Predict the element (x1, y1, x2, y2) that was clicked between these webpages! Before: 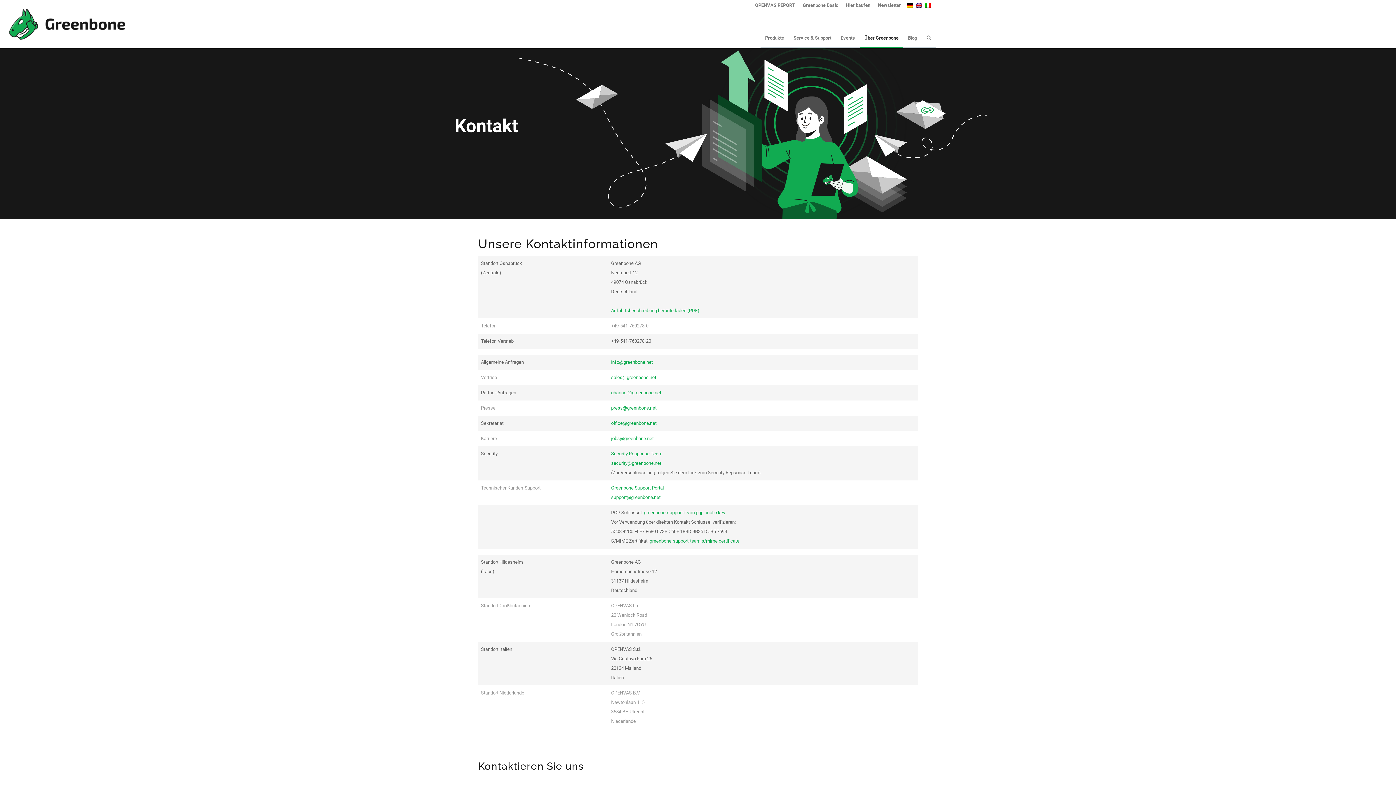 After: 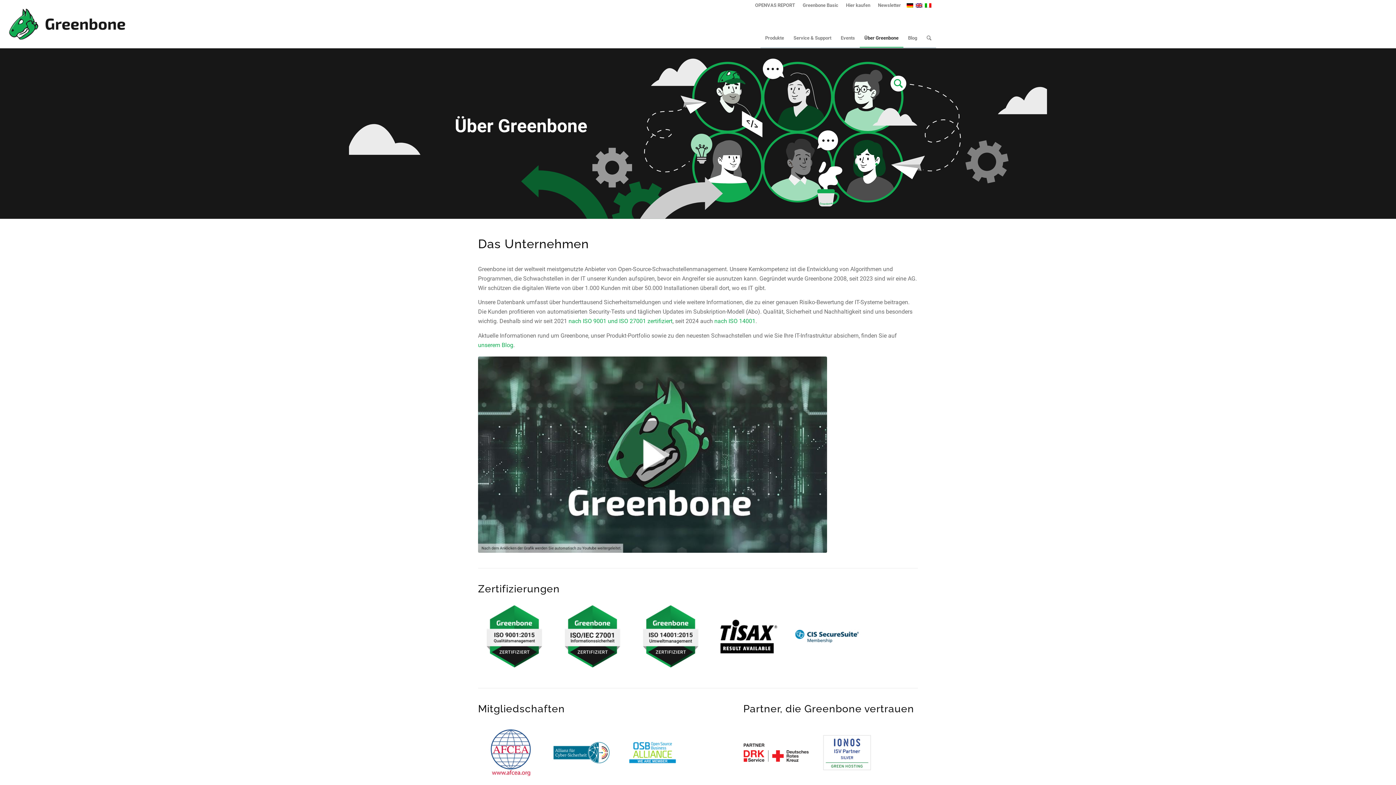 Action: bbox: (859, 29, 903, 47) label: Über Greenbone